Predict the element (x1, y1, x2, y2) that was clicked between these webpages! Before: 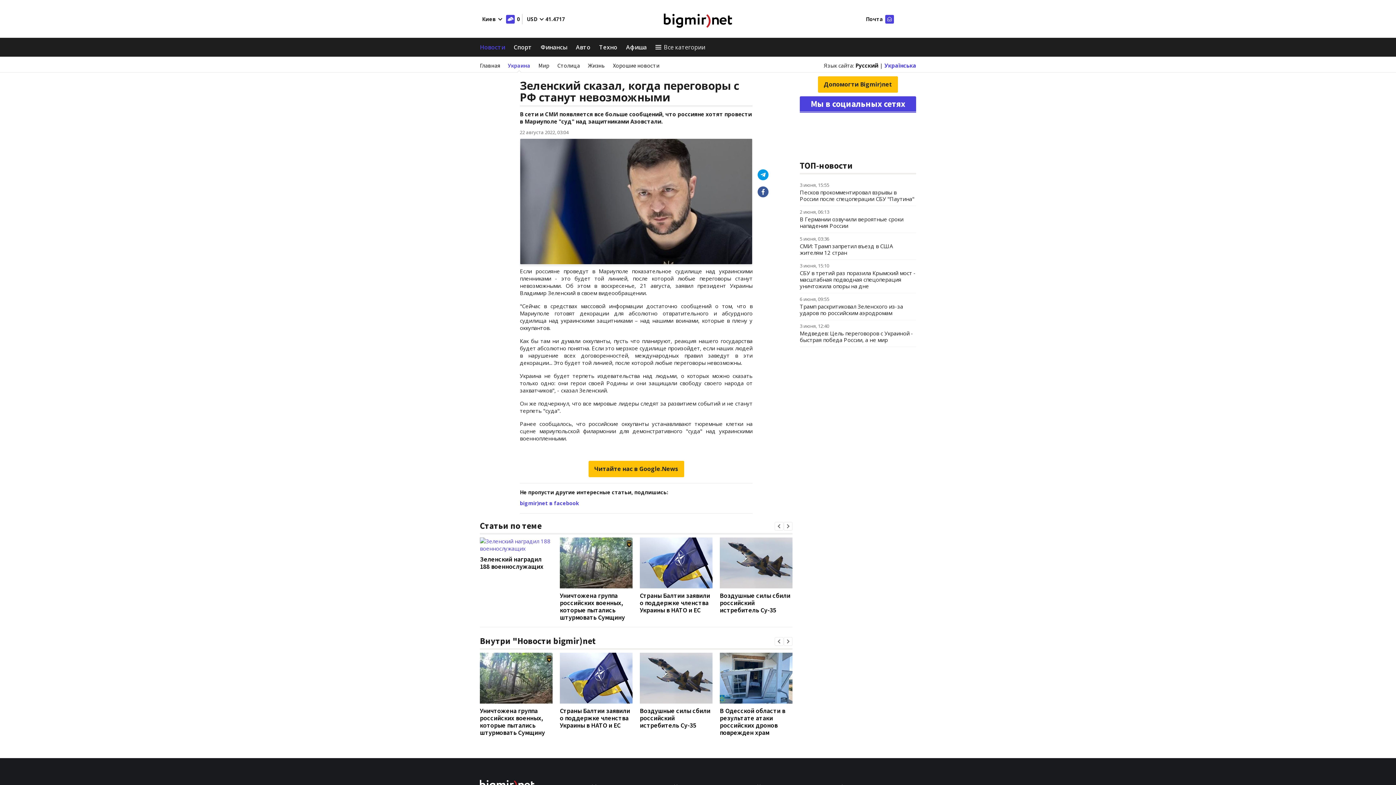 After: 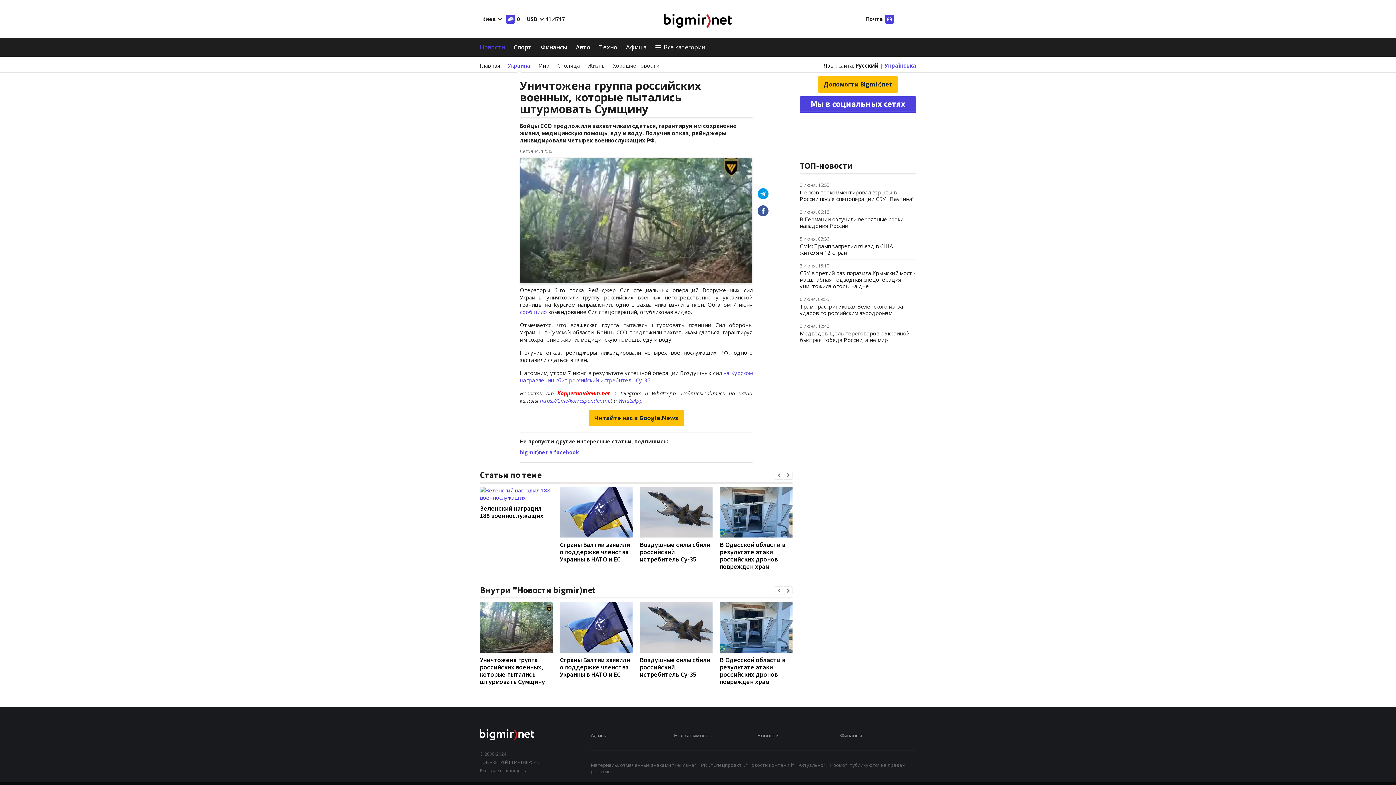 Action: bbox: (480, 706, 545, 737) label: Уничтожена группа российских военных, которые пытались штурмовать Сумщину